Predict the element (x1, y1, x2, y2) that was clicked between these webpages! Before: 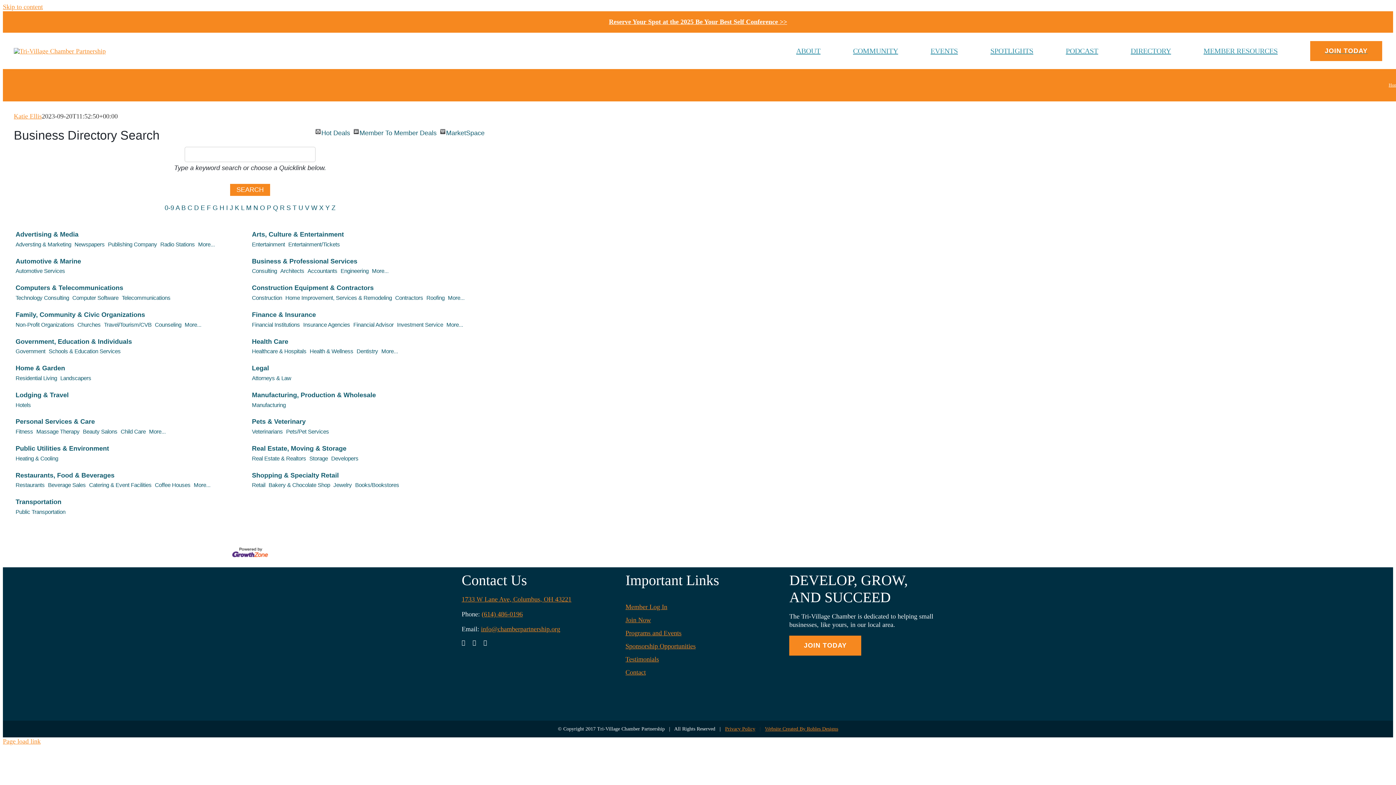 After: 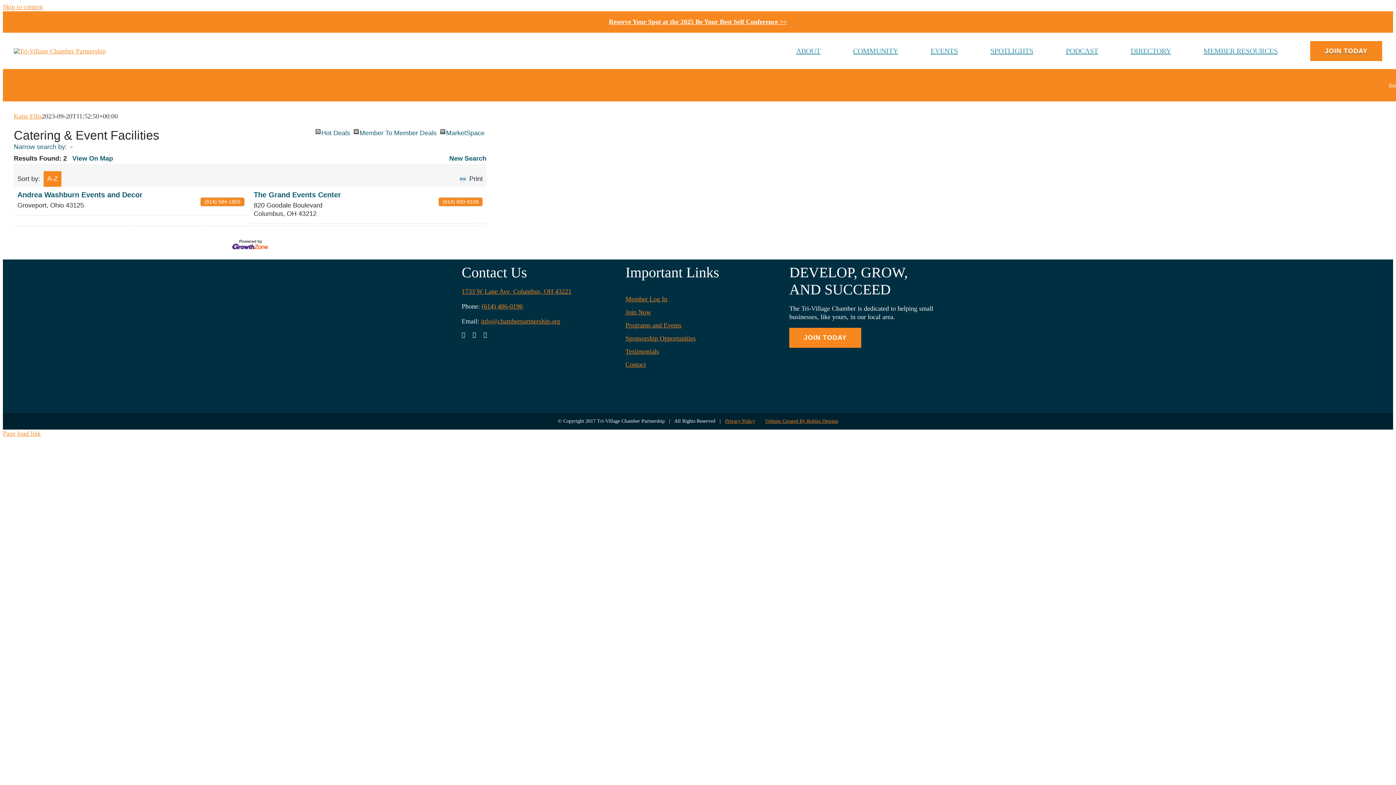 Action: label: Catering & Event Facilities bbox: (89, 481, 151, 489)